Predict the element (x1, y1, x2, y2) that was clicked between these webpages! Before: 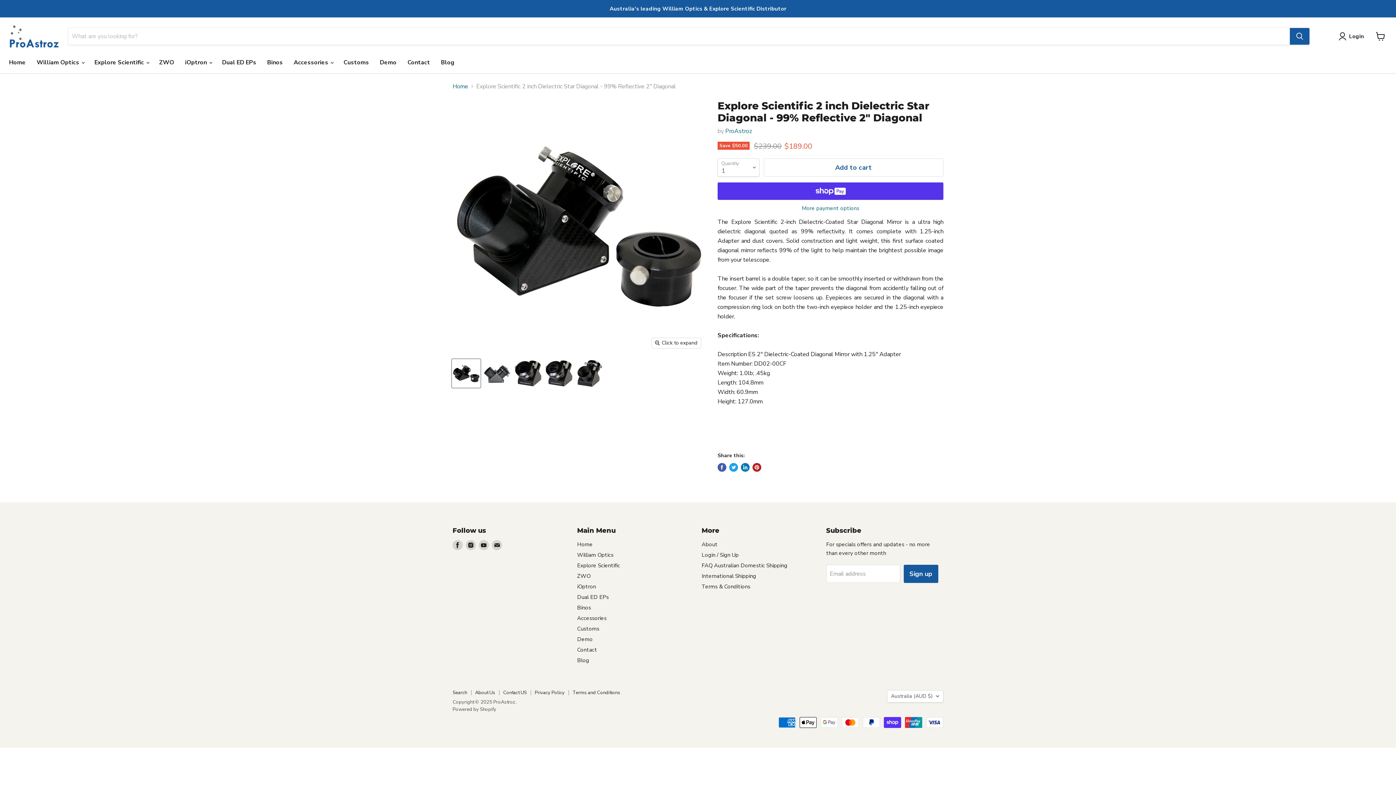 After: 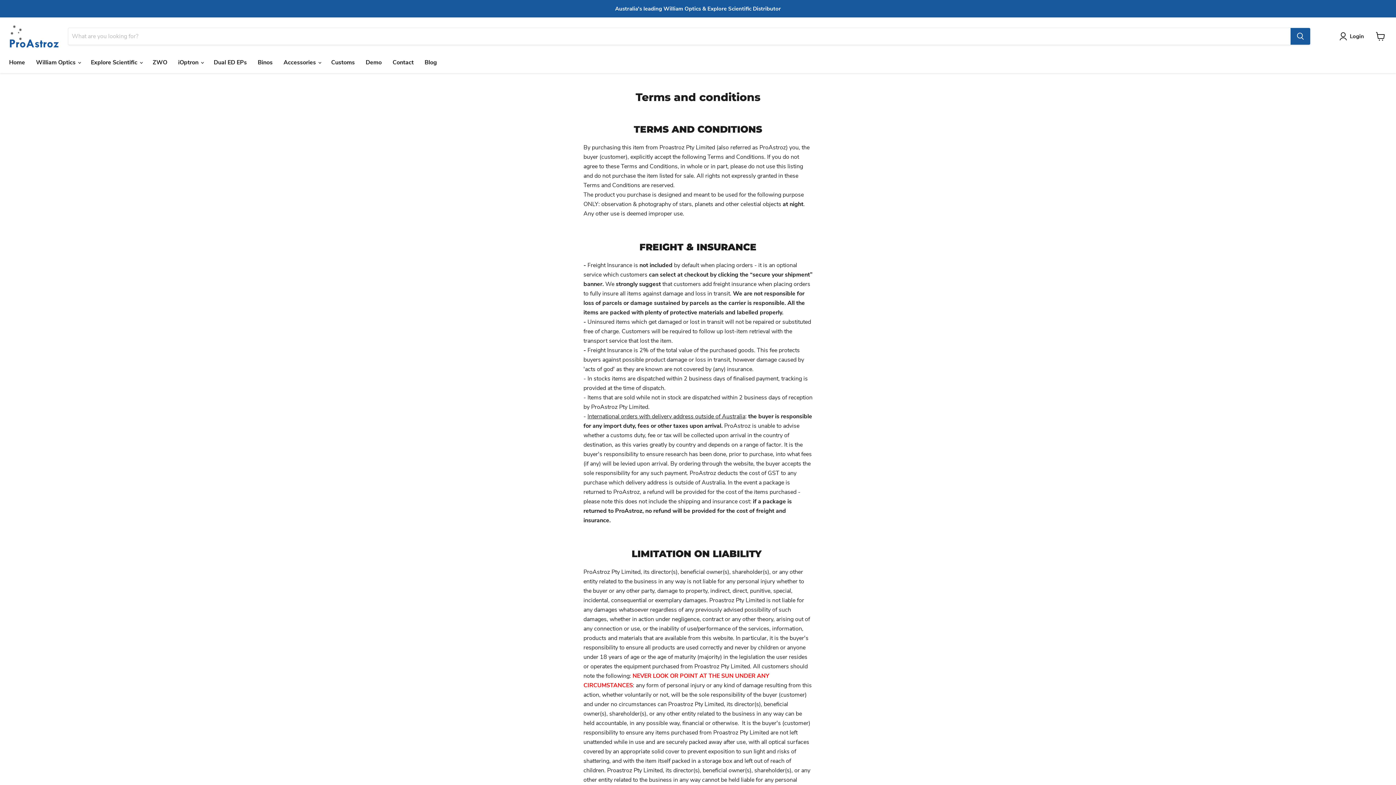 Action: bbox: (572, 689, 620, 696) label: Terms and Conditions